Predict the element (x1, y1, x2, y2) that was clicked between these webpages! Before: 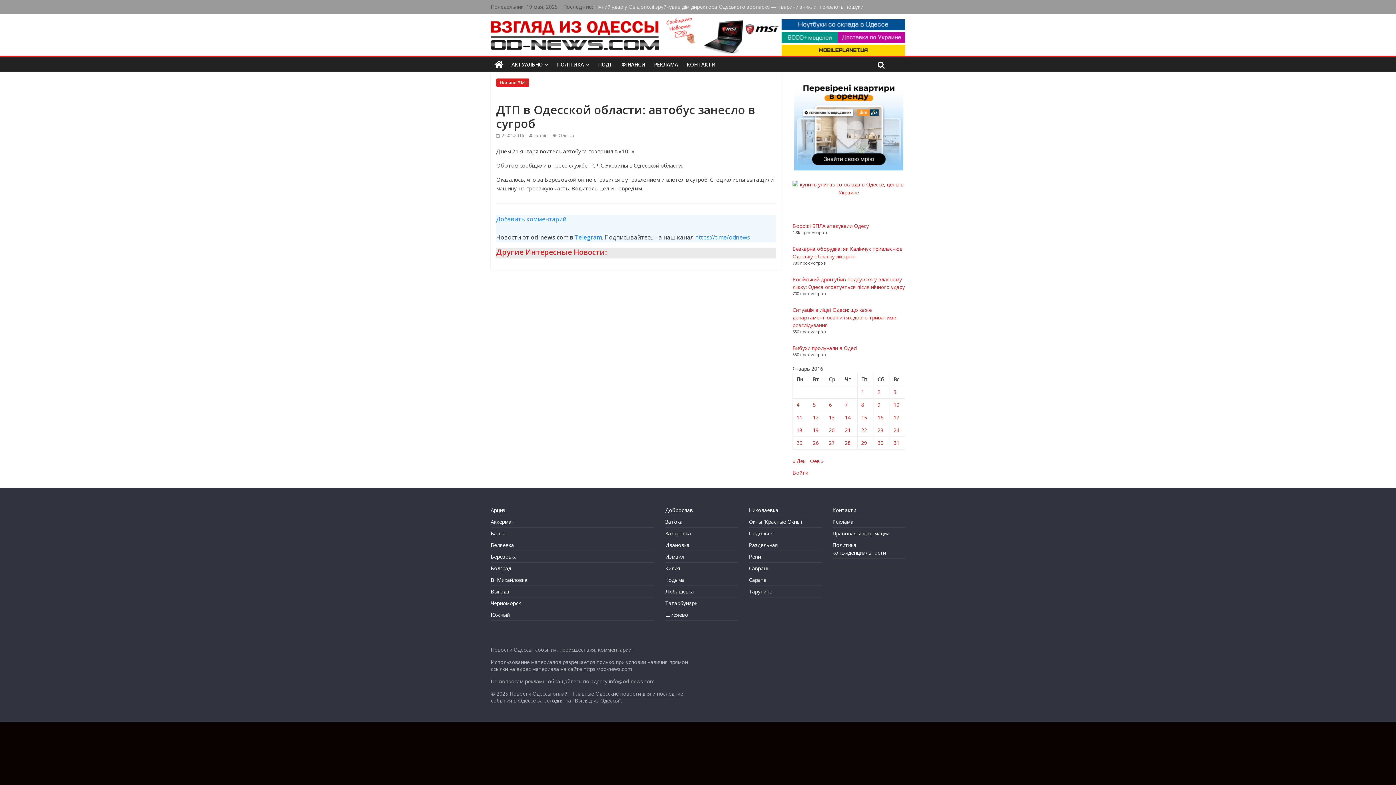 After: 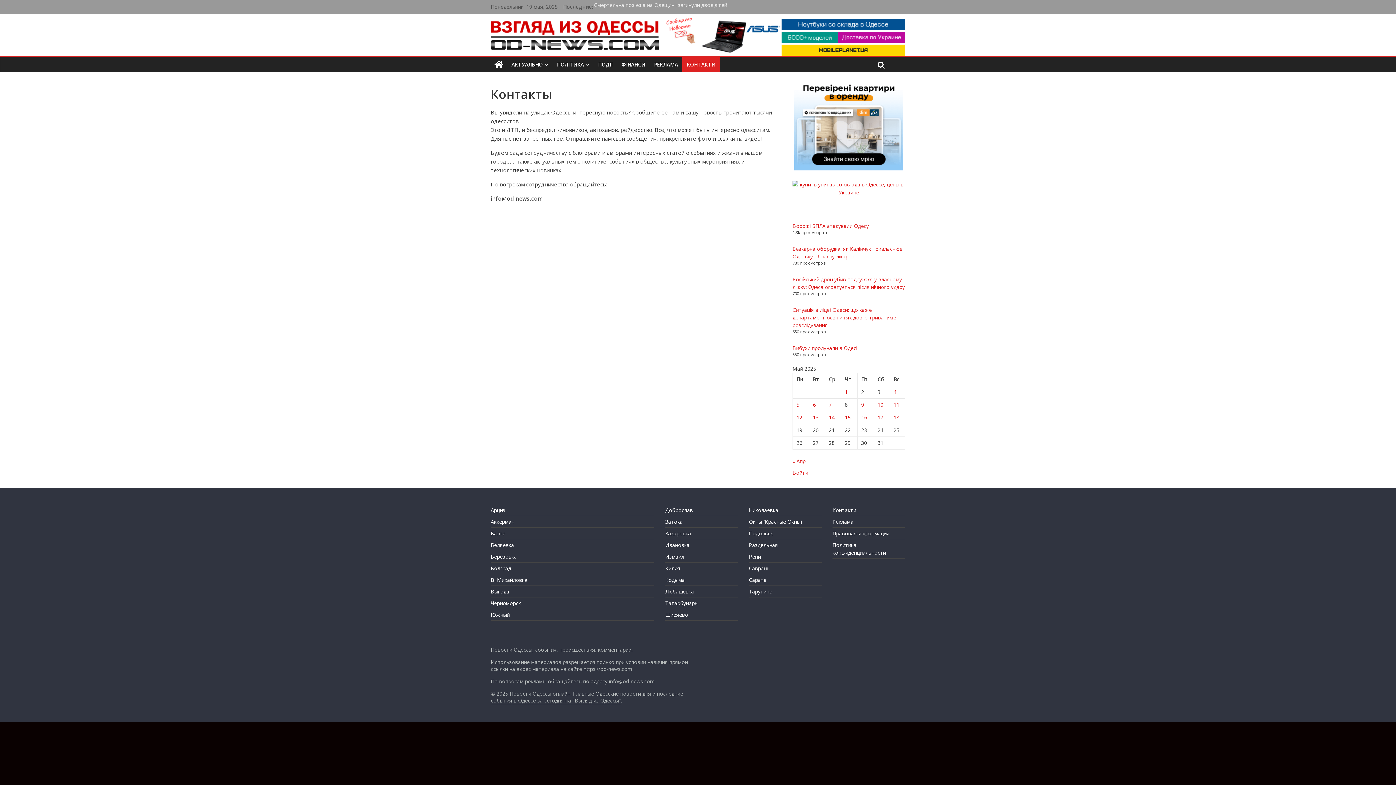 Action: bbox: (666, 17, 698, 25)